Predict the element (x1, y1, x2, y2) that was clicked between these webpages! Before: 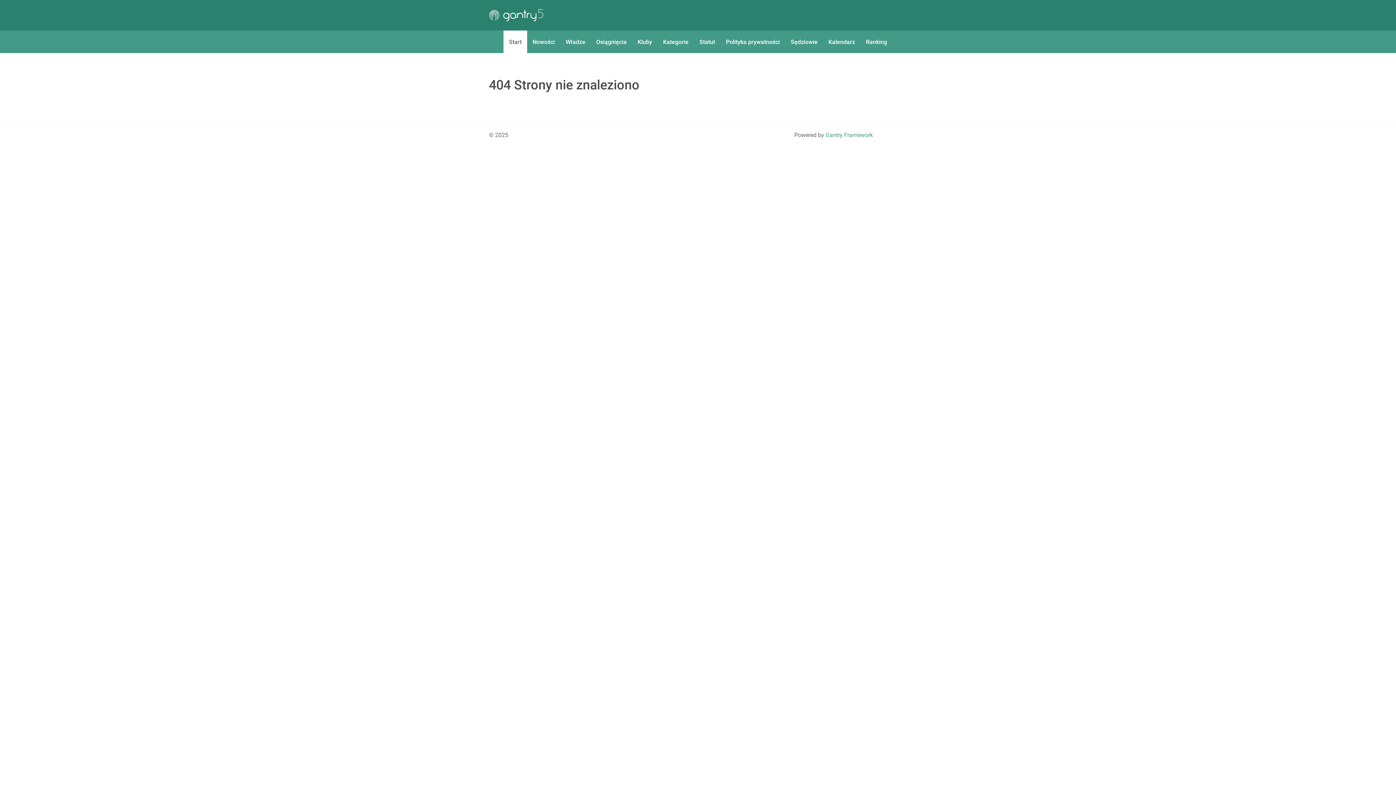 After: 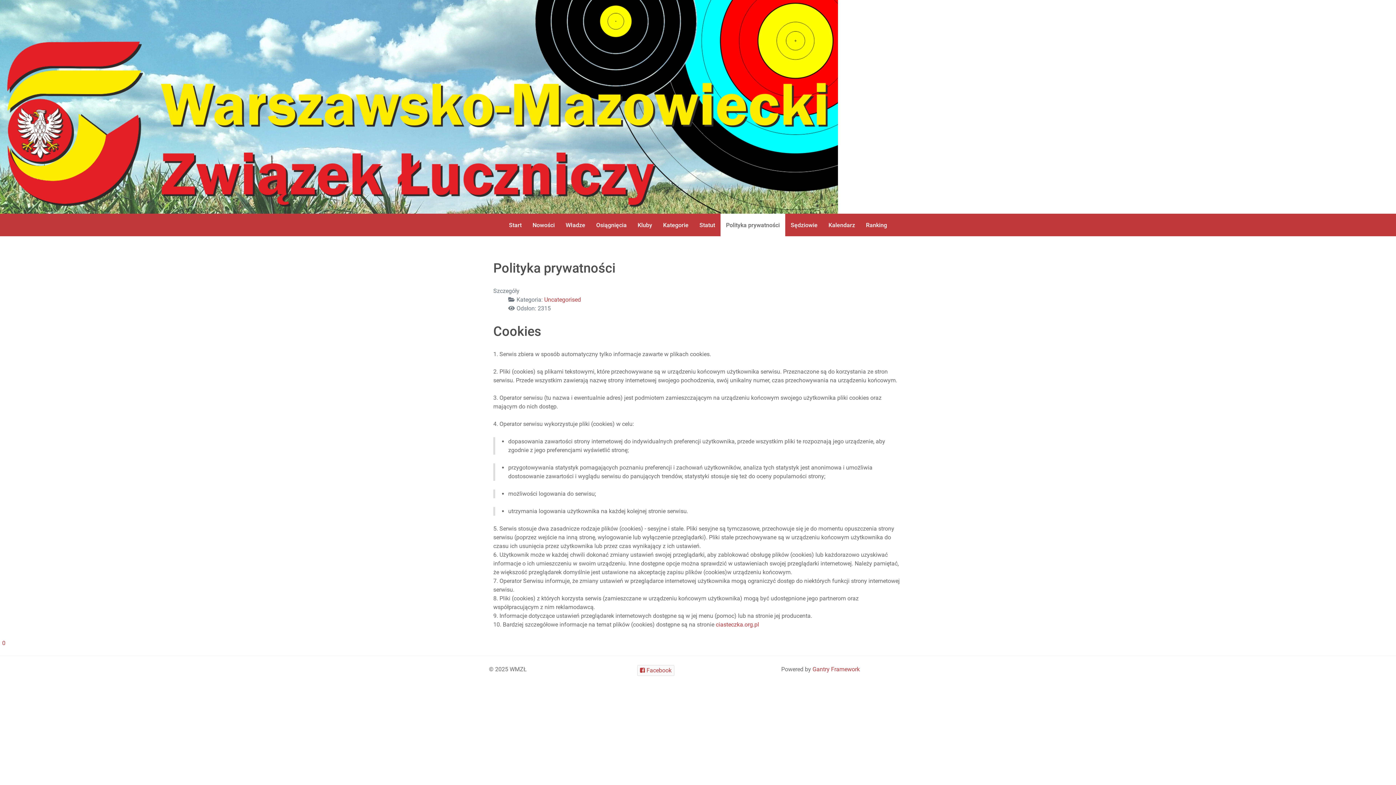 Action: label: Polityka prywatności bbox: (720, 30, 785, 53)